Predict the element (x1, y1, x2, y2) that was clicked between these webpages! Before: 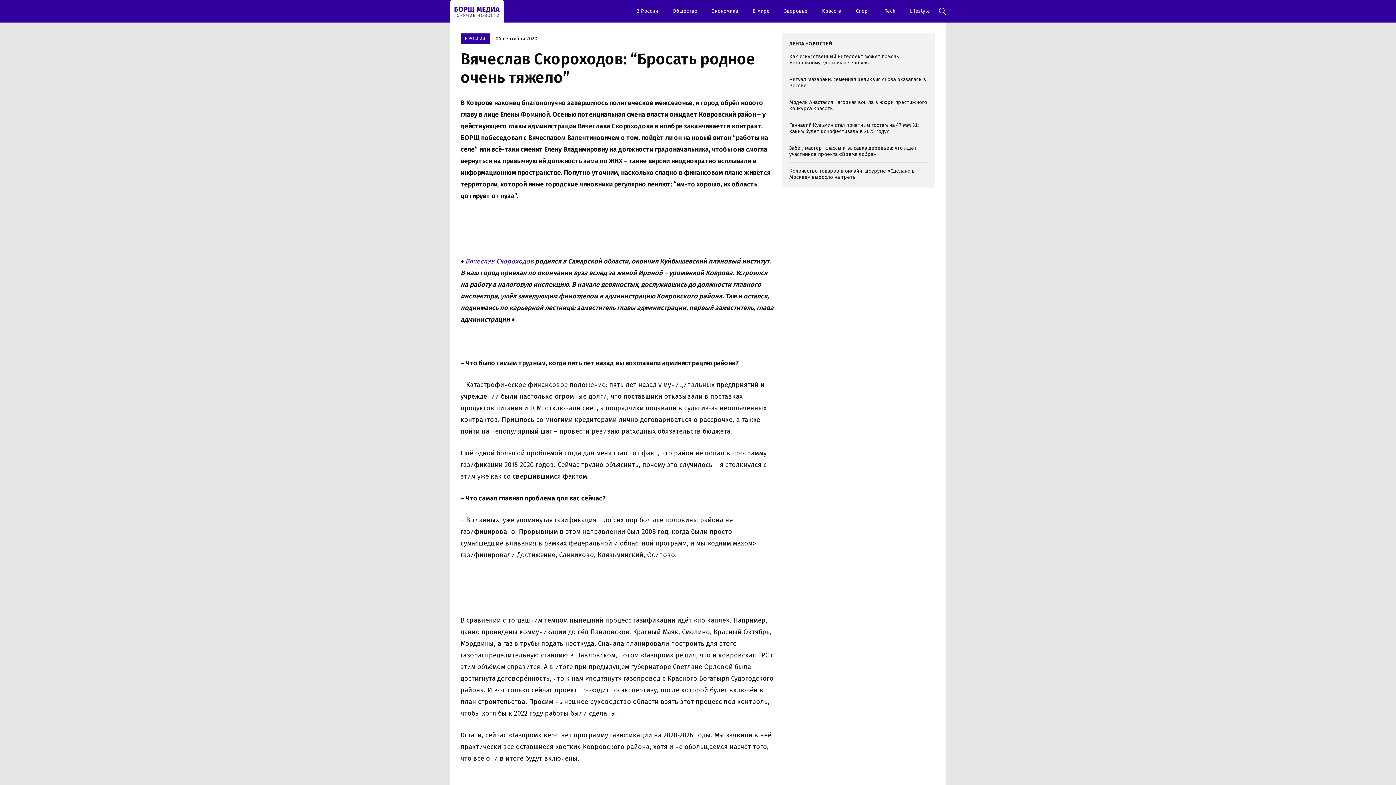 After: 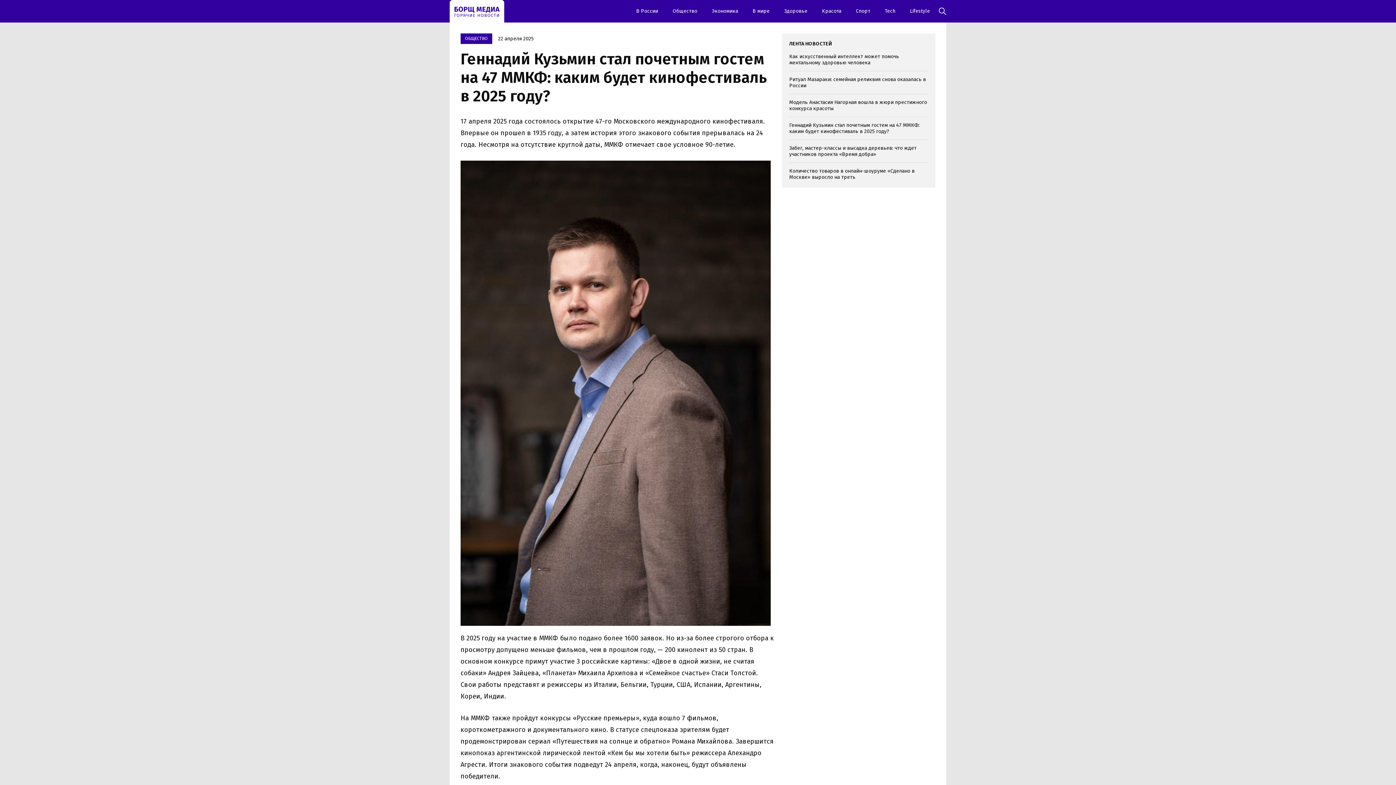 Action: label: Геннадий Кузьмин стал почетным гостем на 47 ММКФ: каким будет кинофестиваль в 2025 году? bbox: (789, 122, 928, 134)